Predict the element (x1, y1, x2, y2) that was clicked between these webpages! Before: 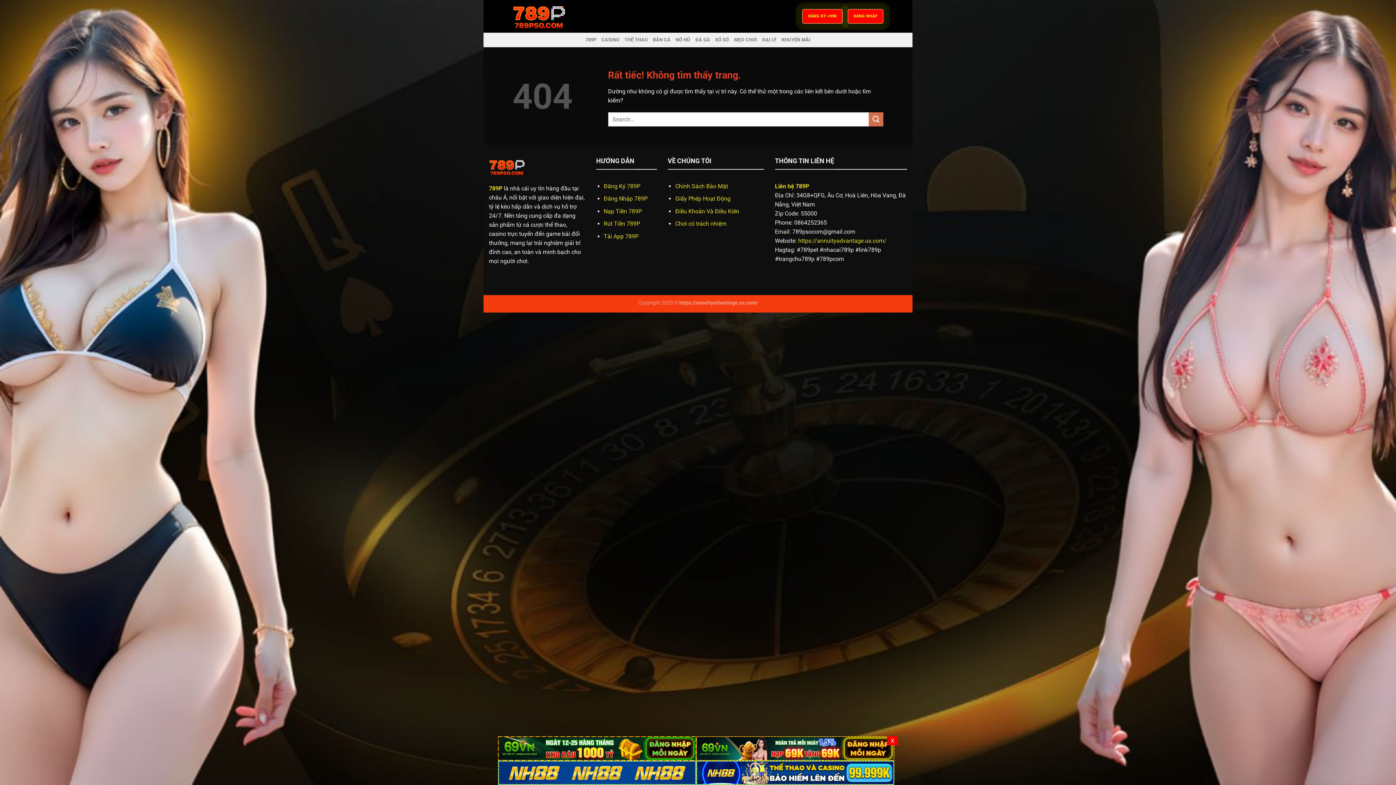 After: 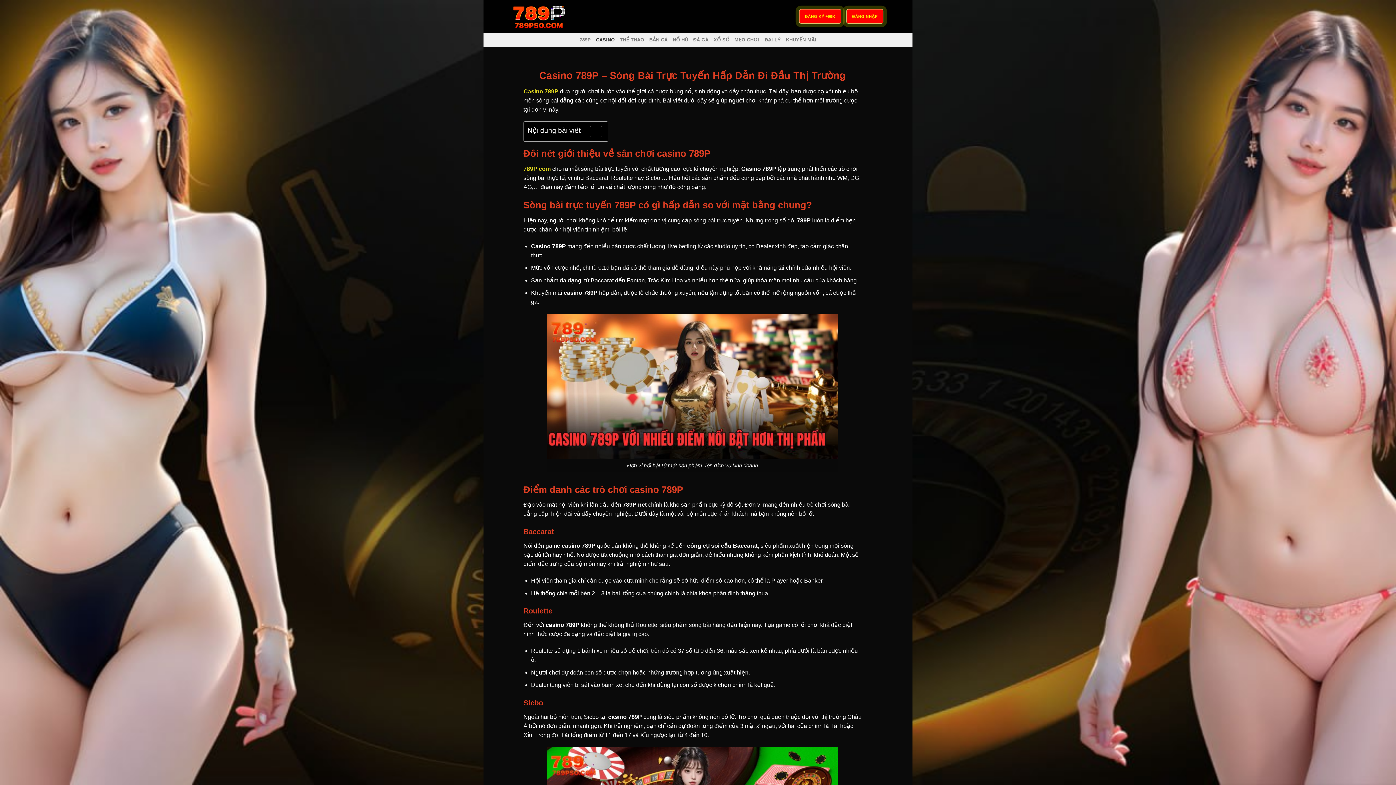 Action: bbox: (601, 32, 619, 47) label: CASINO